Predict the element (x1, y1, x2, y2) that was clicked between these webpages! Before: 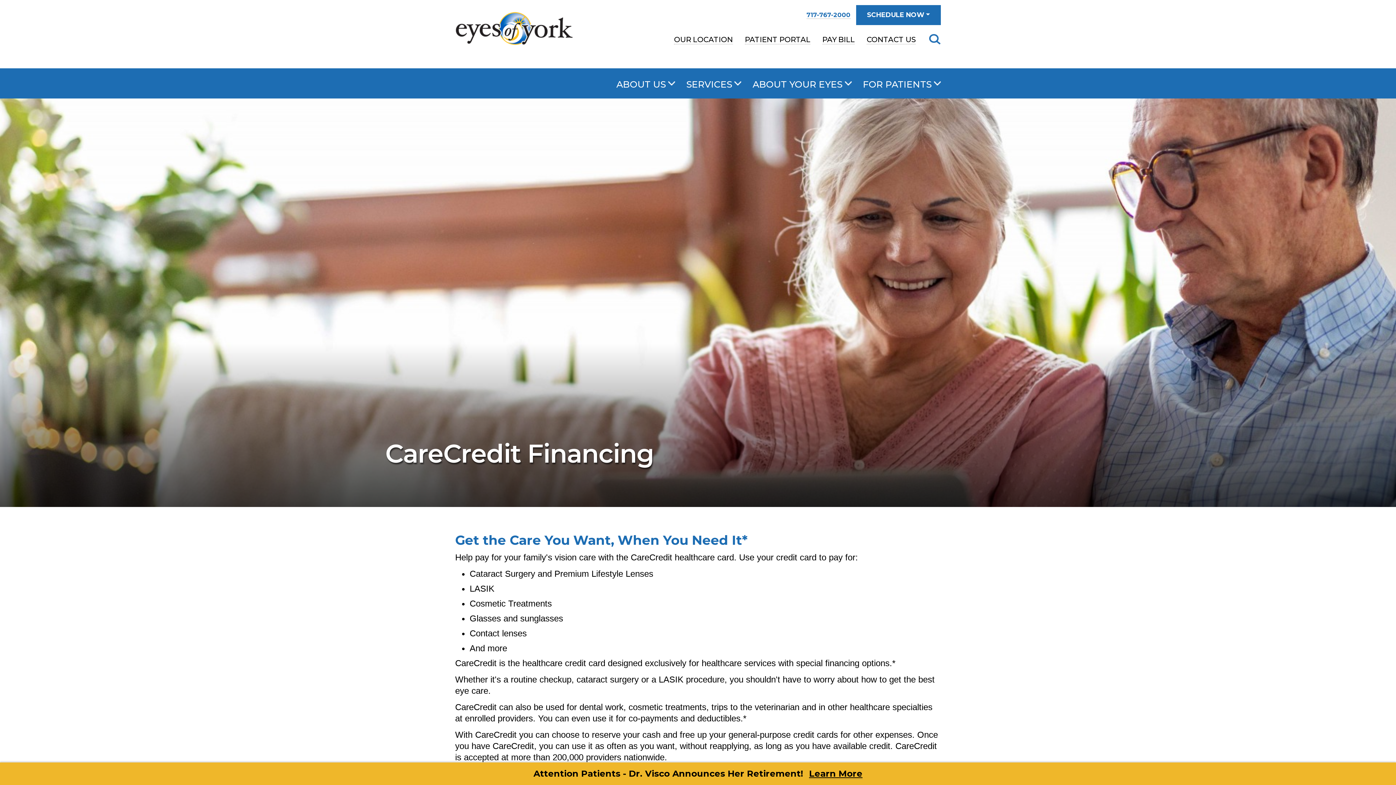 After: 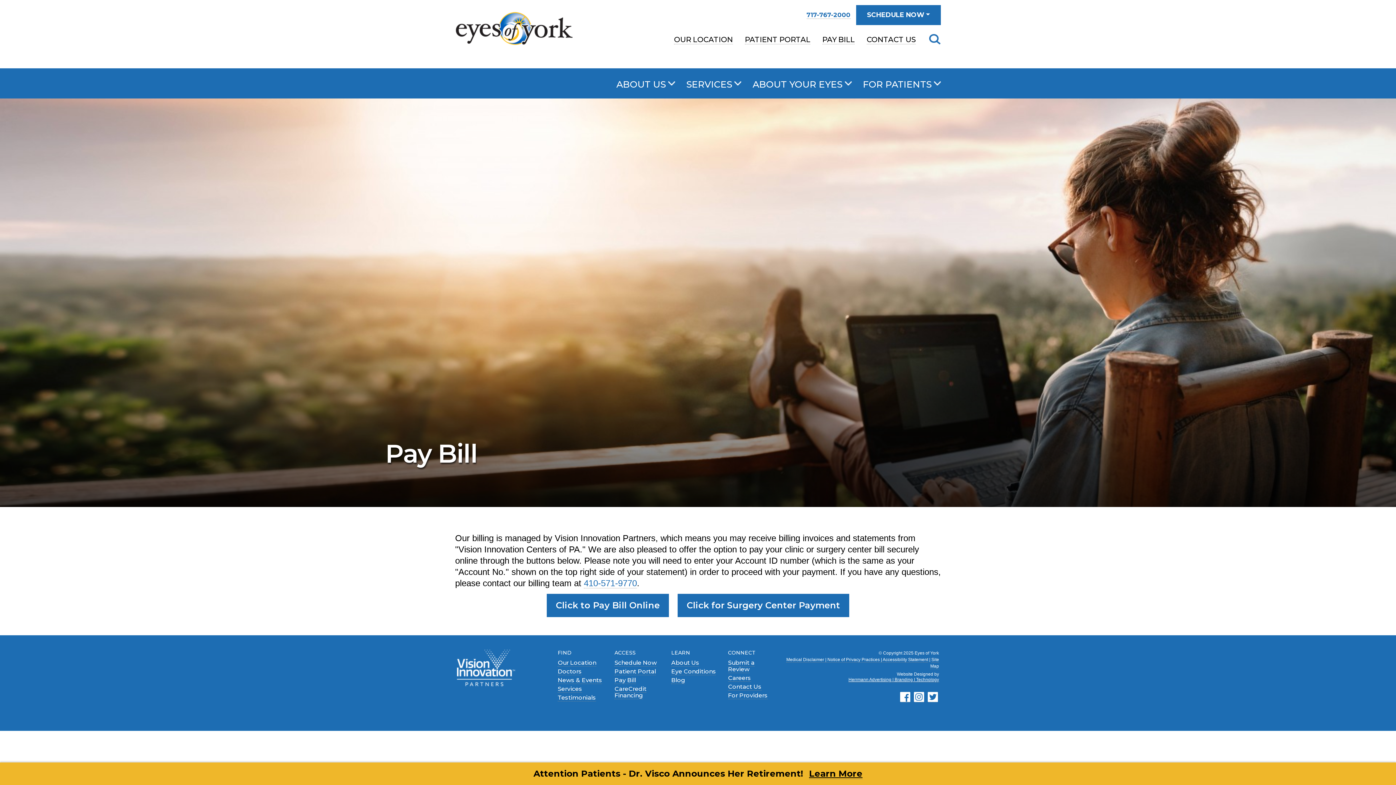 Action: label: PAY BILL bbox: (822, 35, 854, 44)